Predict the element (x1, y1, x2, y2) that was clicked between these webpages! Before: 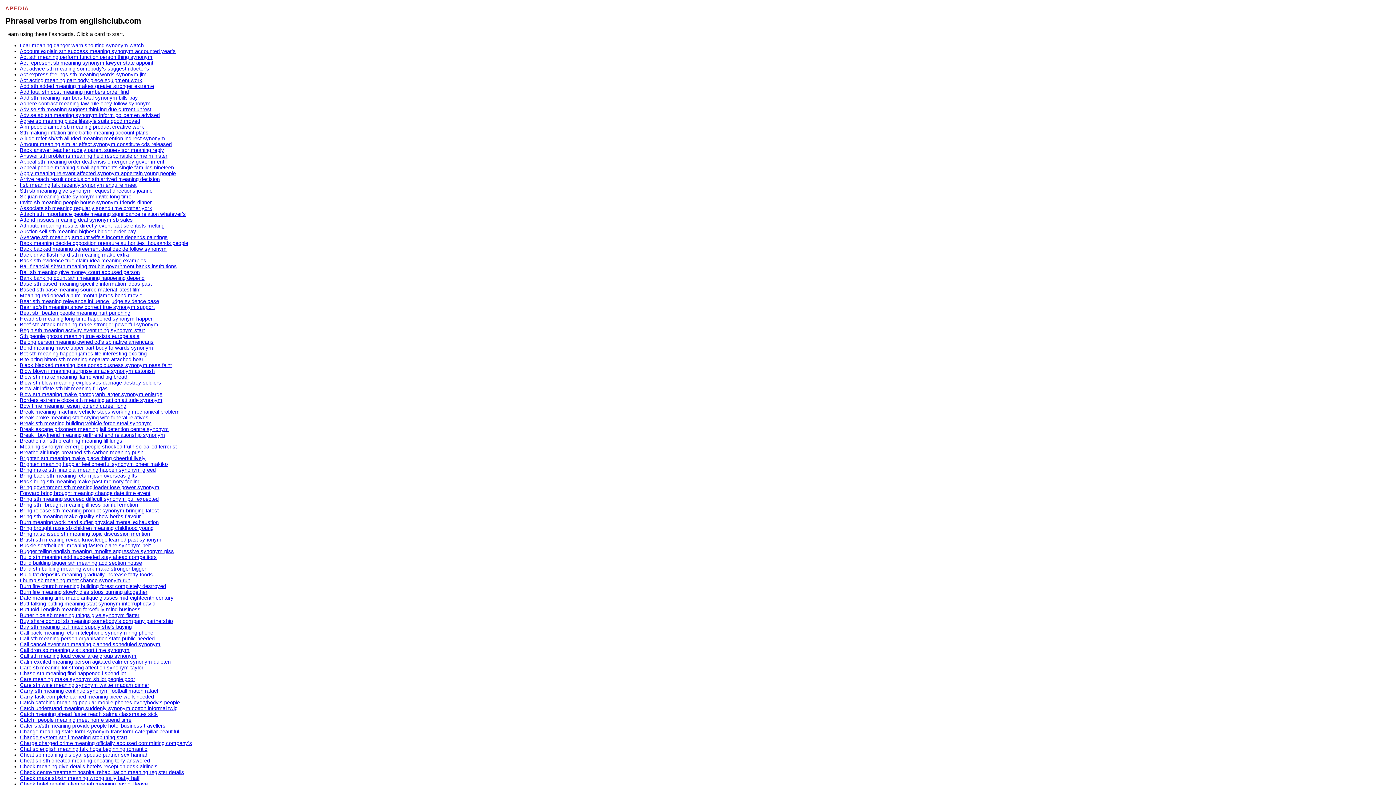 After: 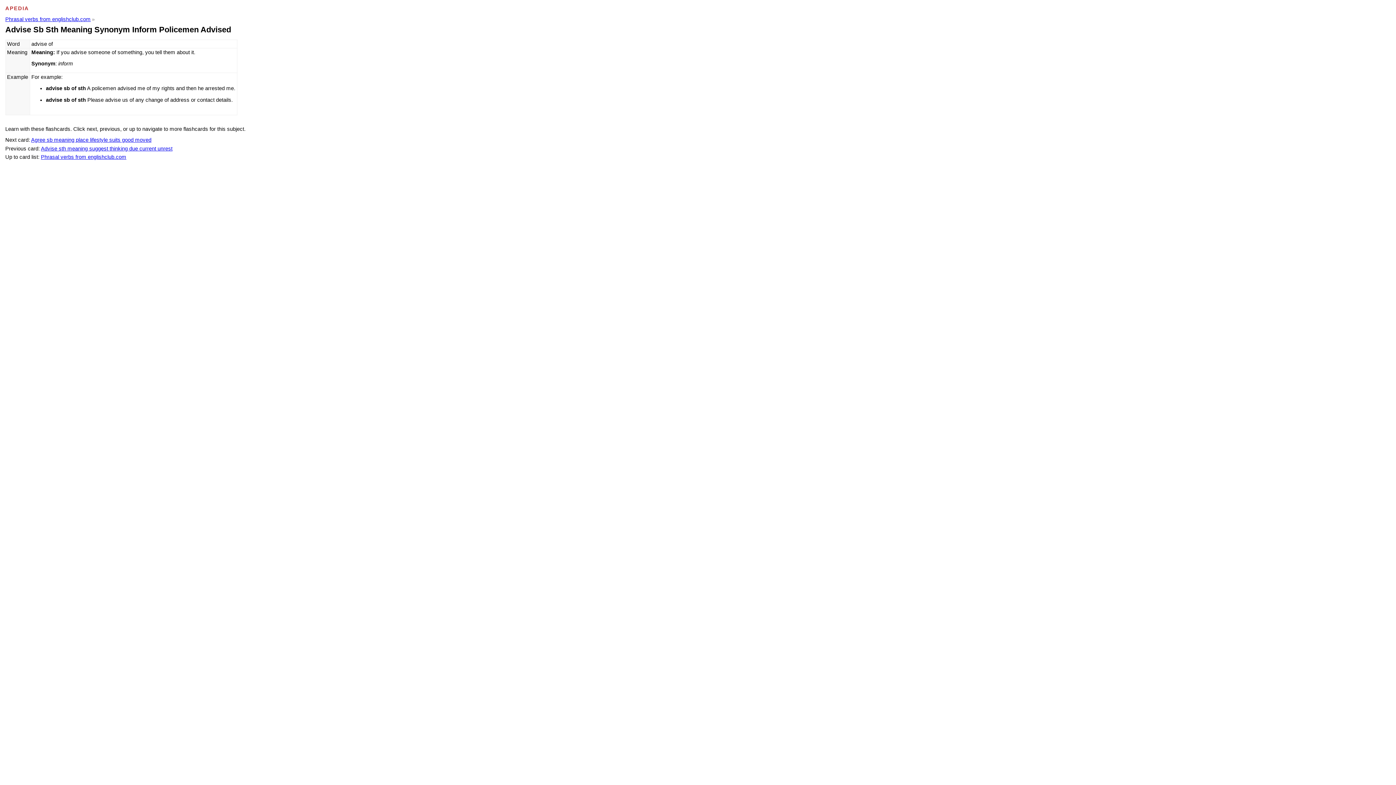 Action: bbox: (19, 112, 159, 118) label: Advise sb sth meaning synonym inform policemen advised